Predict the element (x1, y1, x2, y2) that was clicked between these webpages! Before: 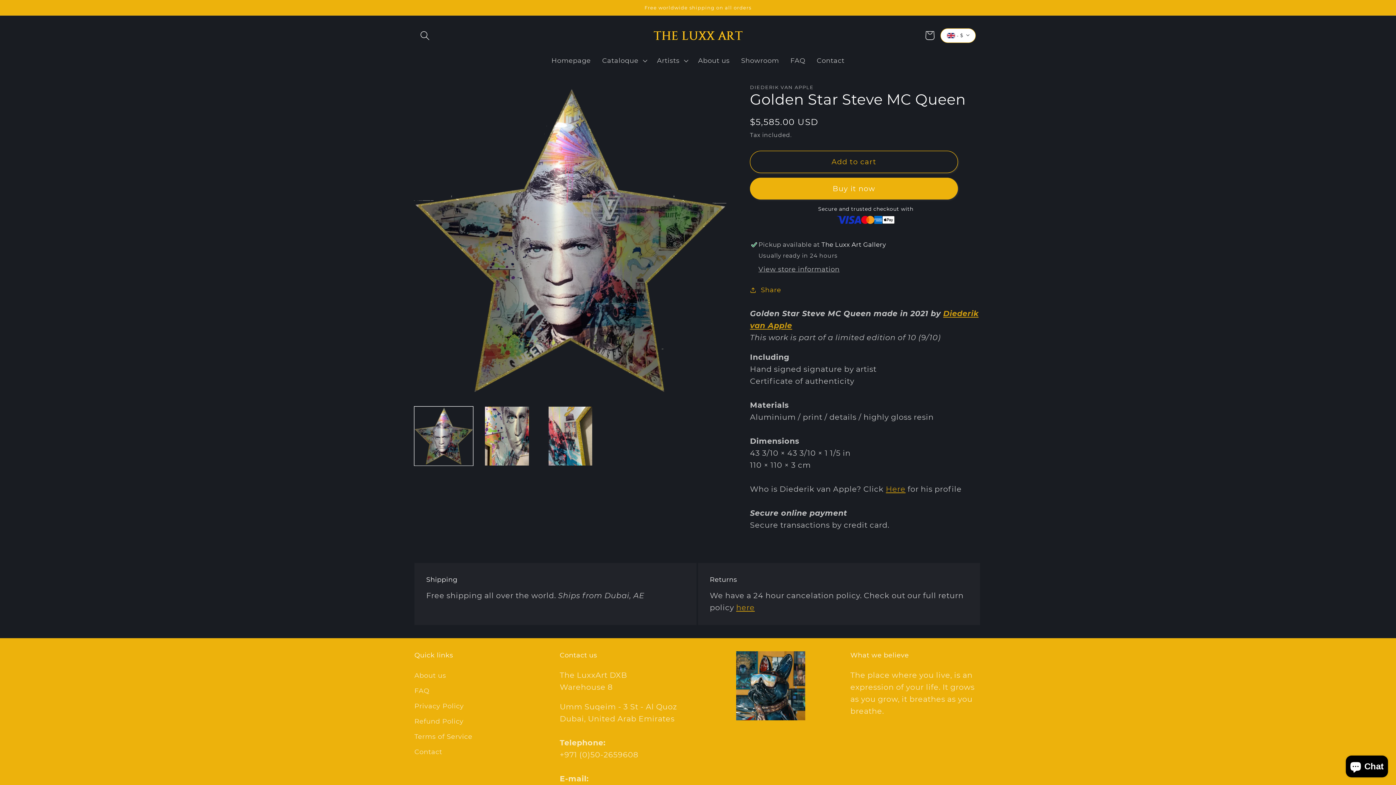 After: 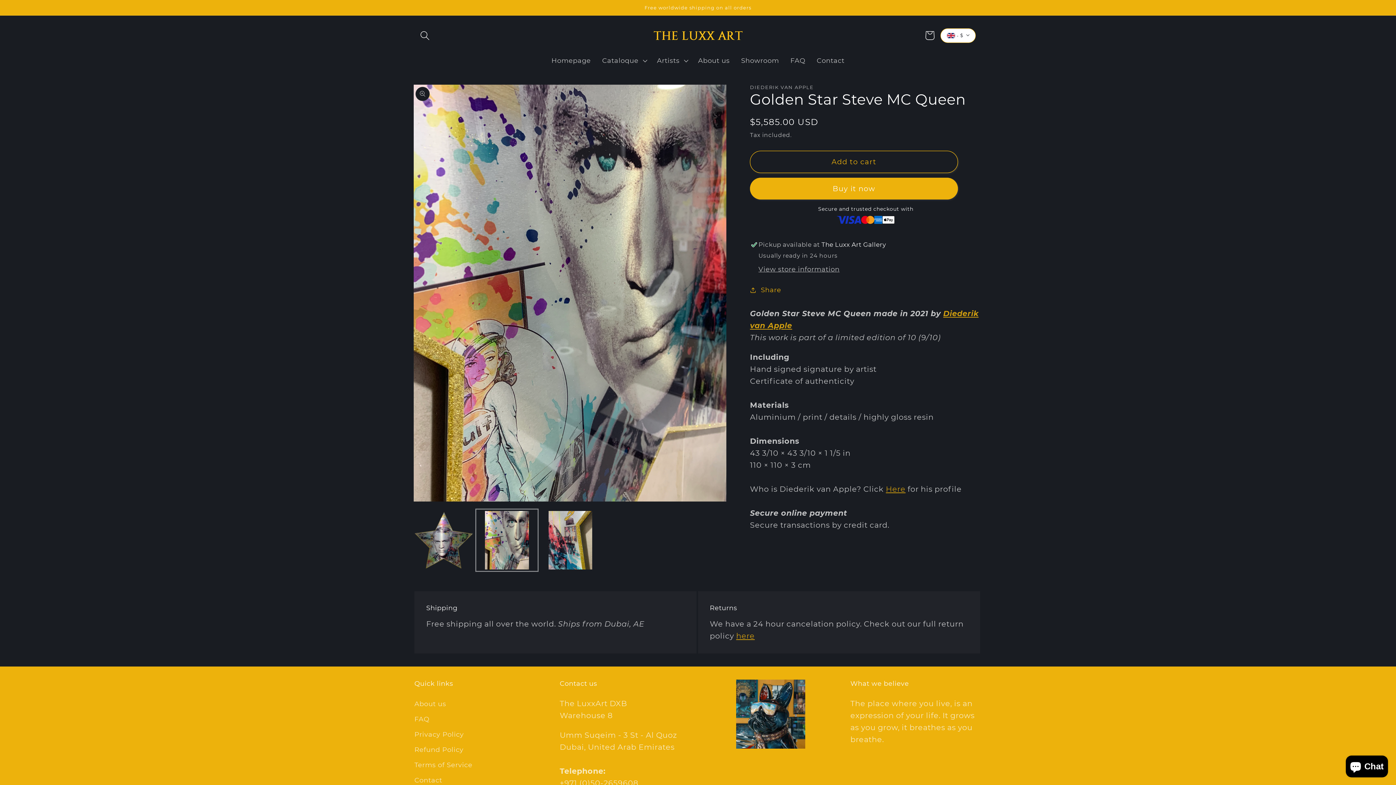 Action: bbox: (477, 407, 536, 465) label: Load image 2 in gallery view